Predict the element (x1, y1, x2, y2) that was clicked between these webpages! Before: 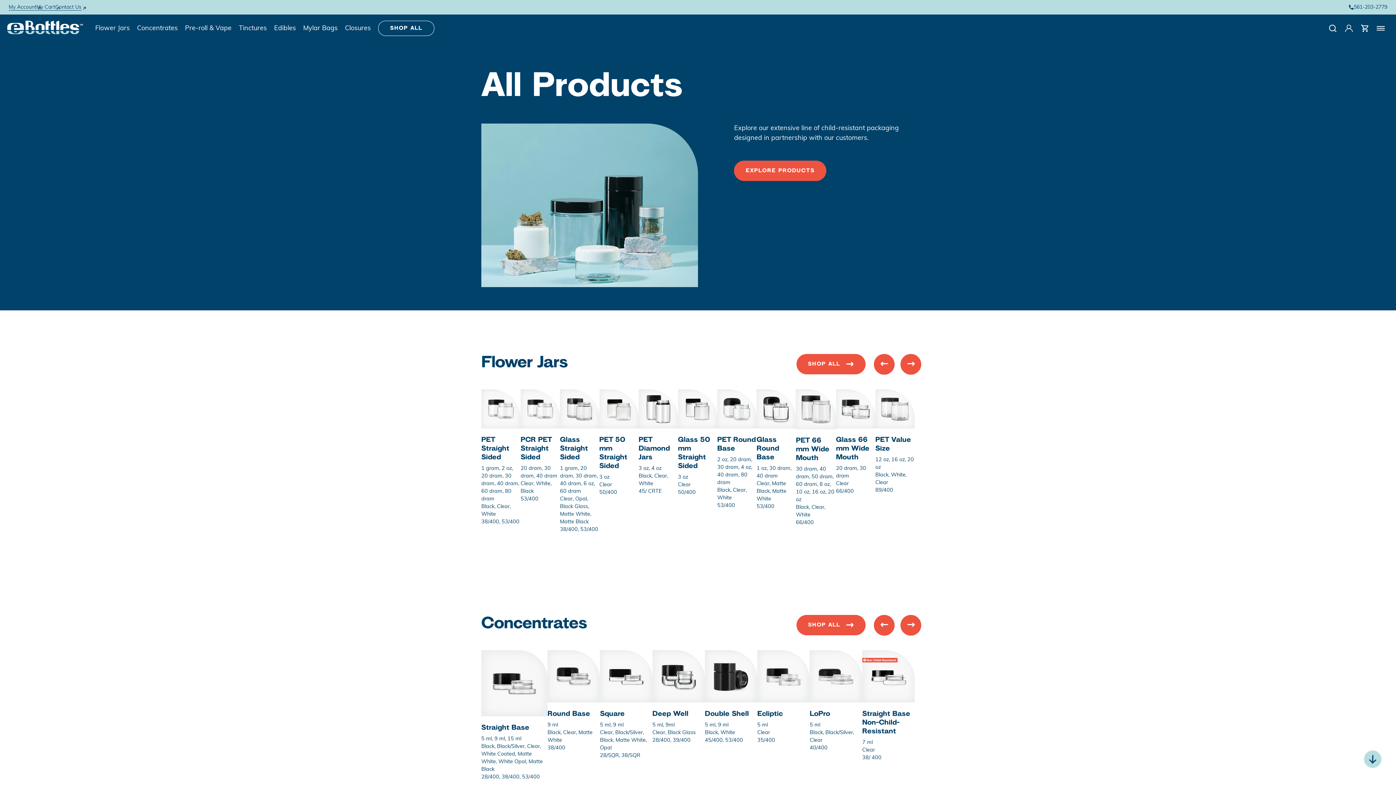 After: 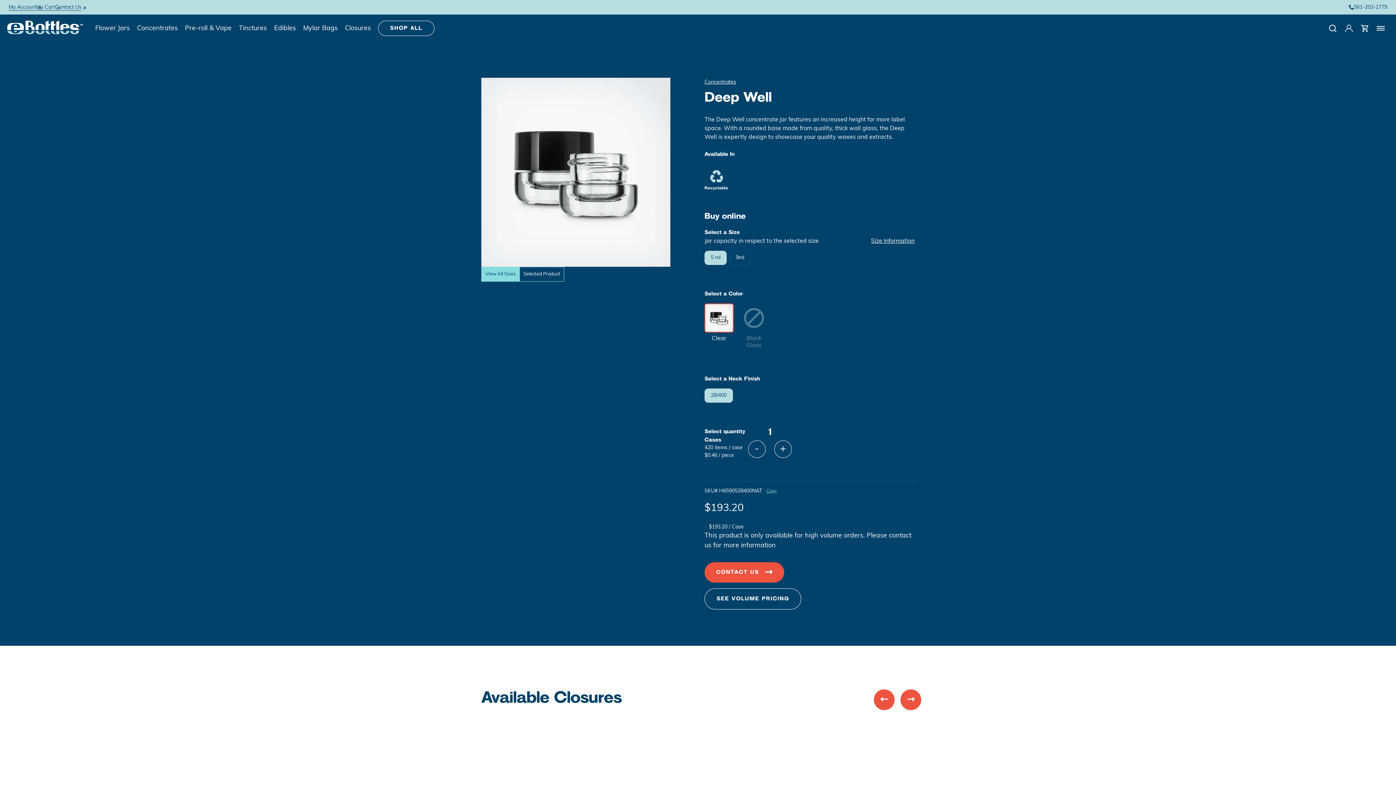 Action: label: Deep Well

5 ml, 9ml

Clear, Black Glass

28/400, 39/400 bbox: (652, 650, 705, 744)